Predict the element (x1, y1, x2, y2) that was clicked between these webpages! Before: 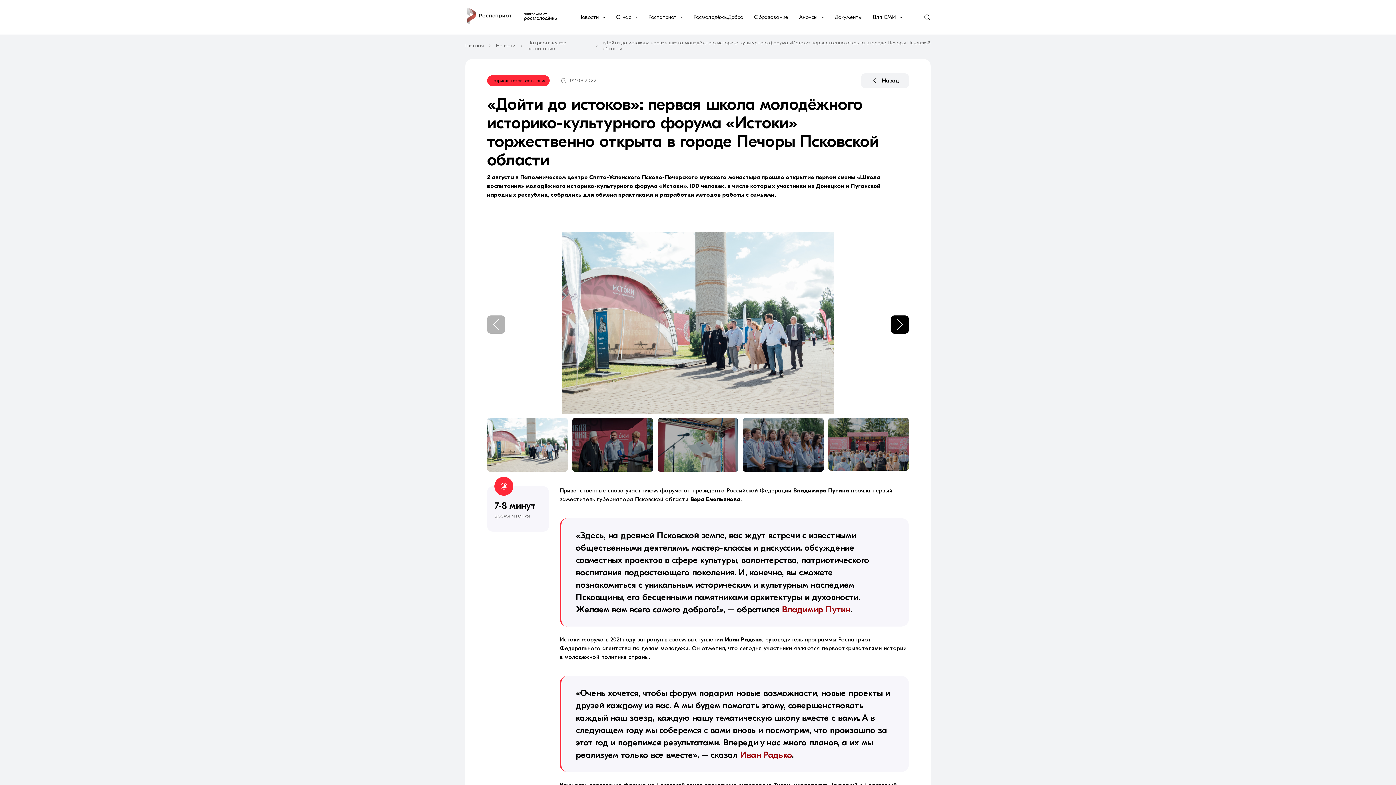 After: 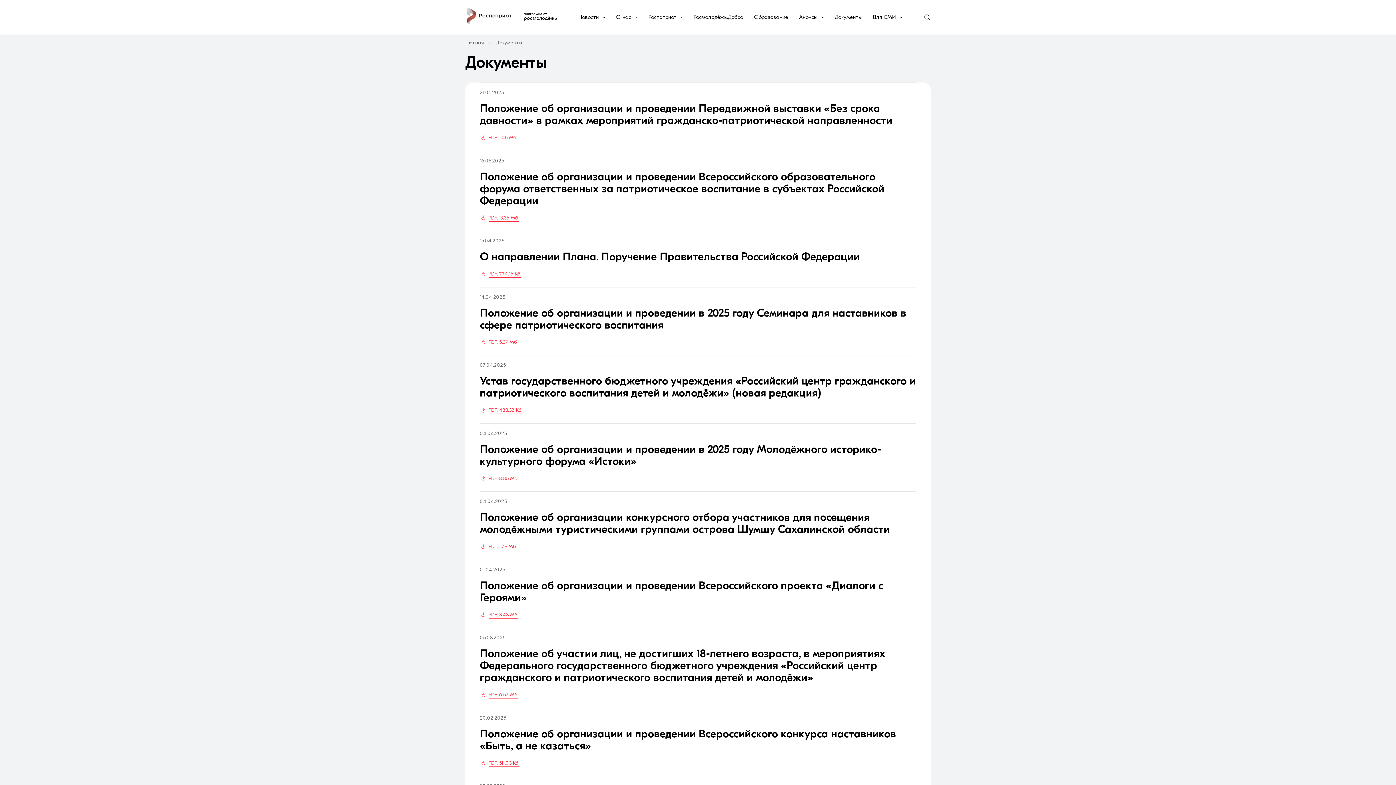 Action: bbox: (834, 14, 861, 20) label: Документы